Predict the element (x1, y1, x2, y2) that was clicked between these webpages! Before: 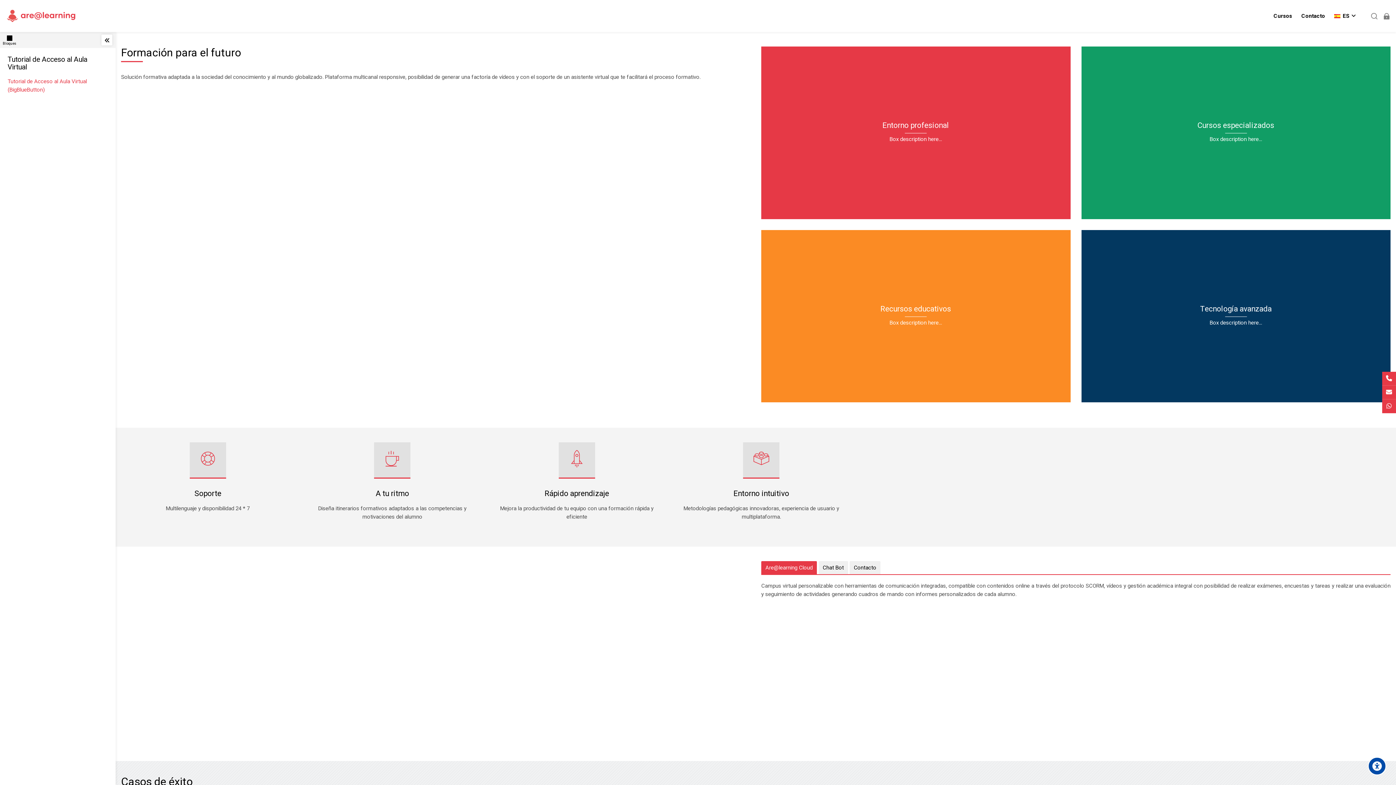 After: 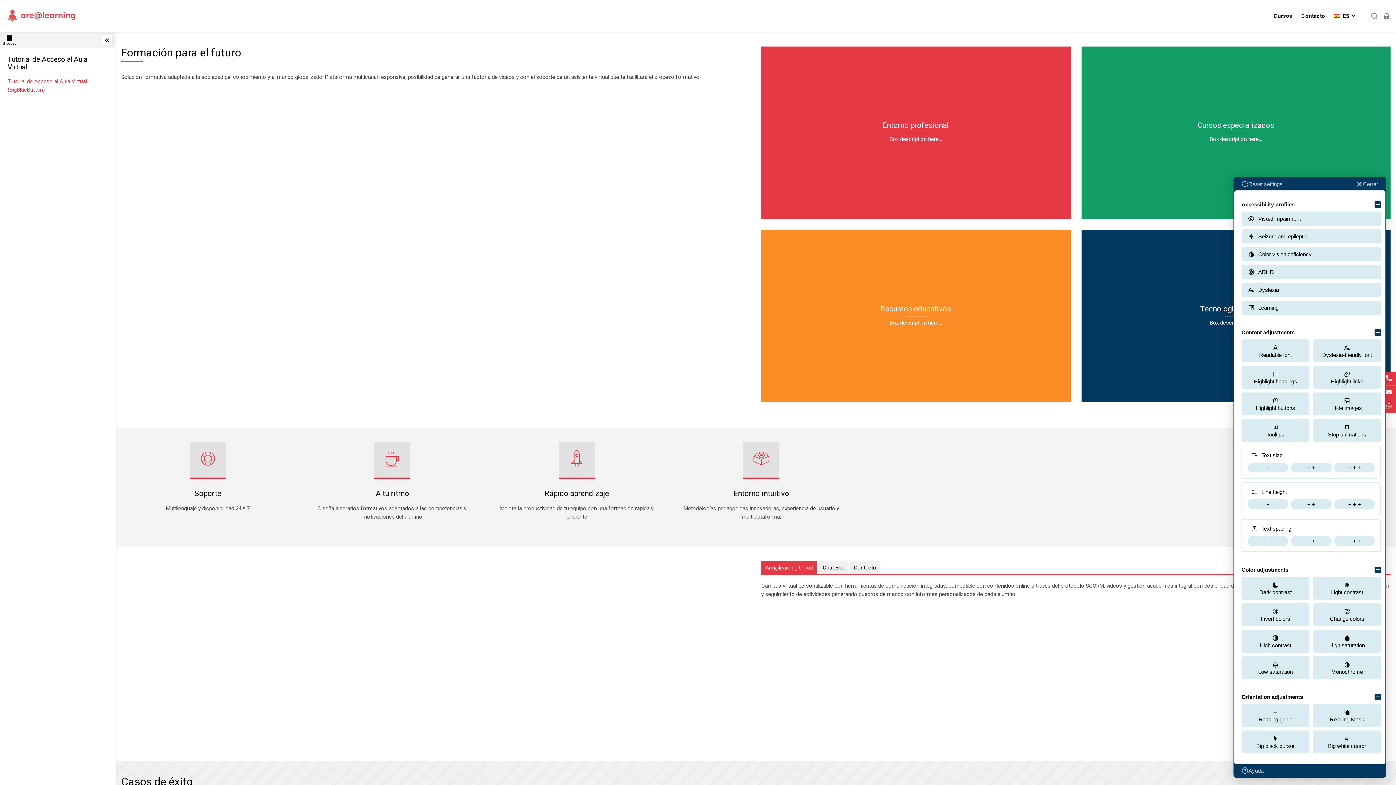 Action: label: Accessibility options bbox: (1368, 757, 1386, 775)